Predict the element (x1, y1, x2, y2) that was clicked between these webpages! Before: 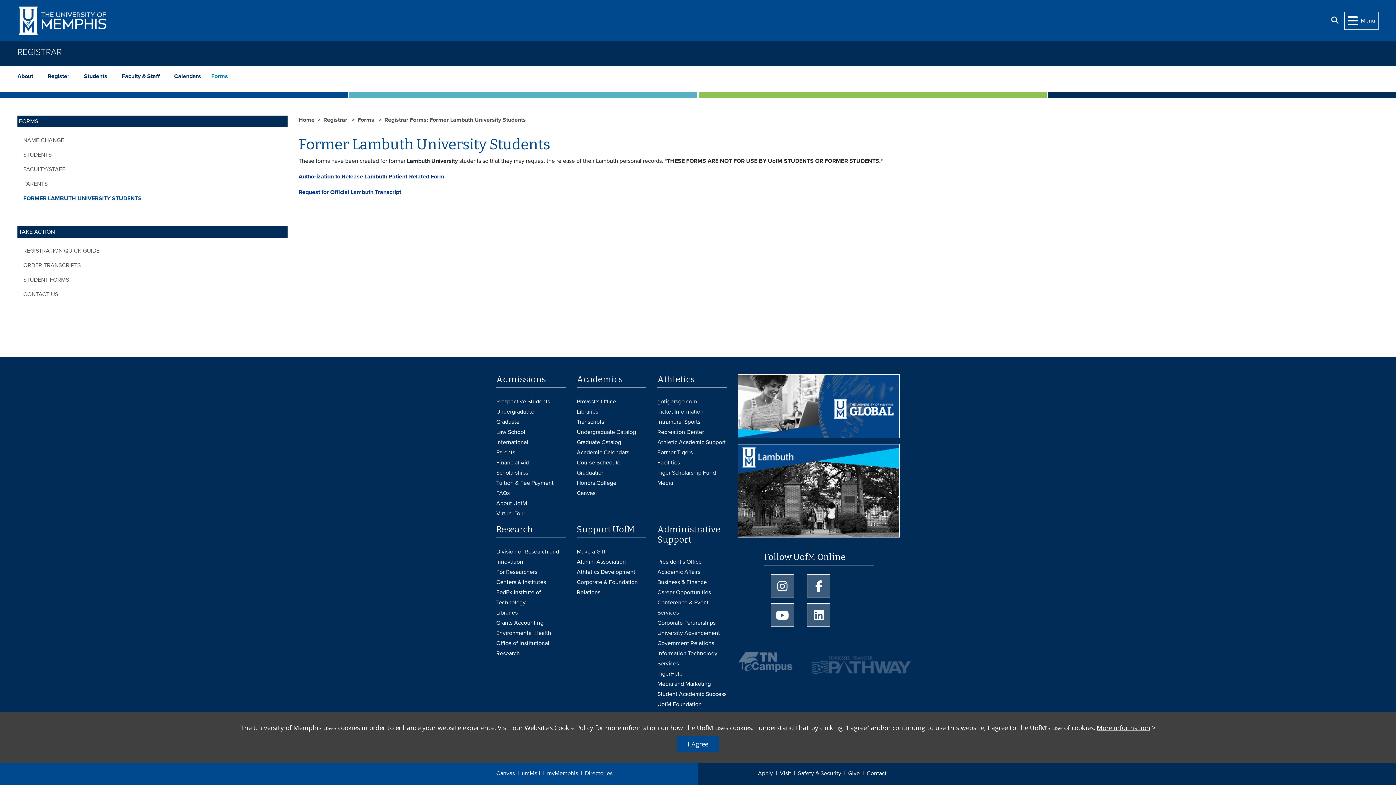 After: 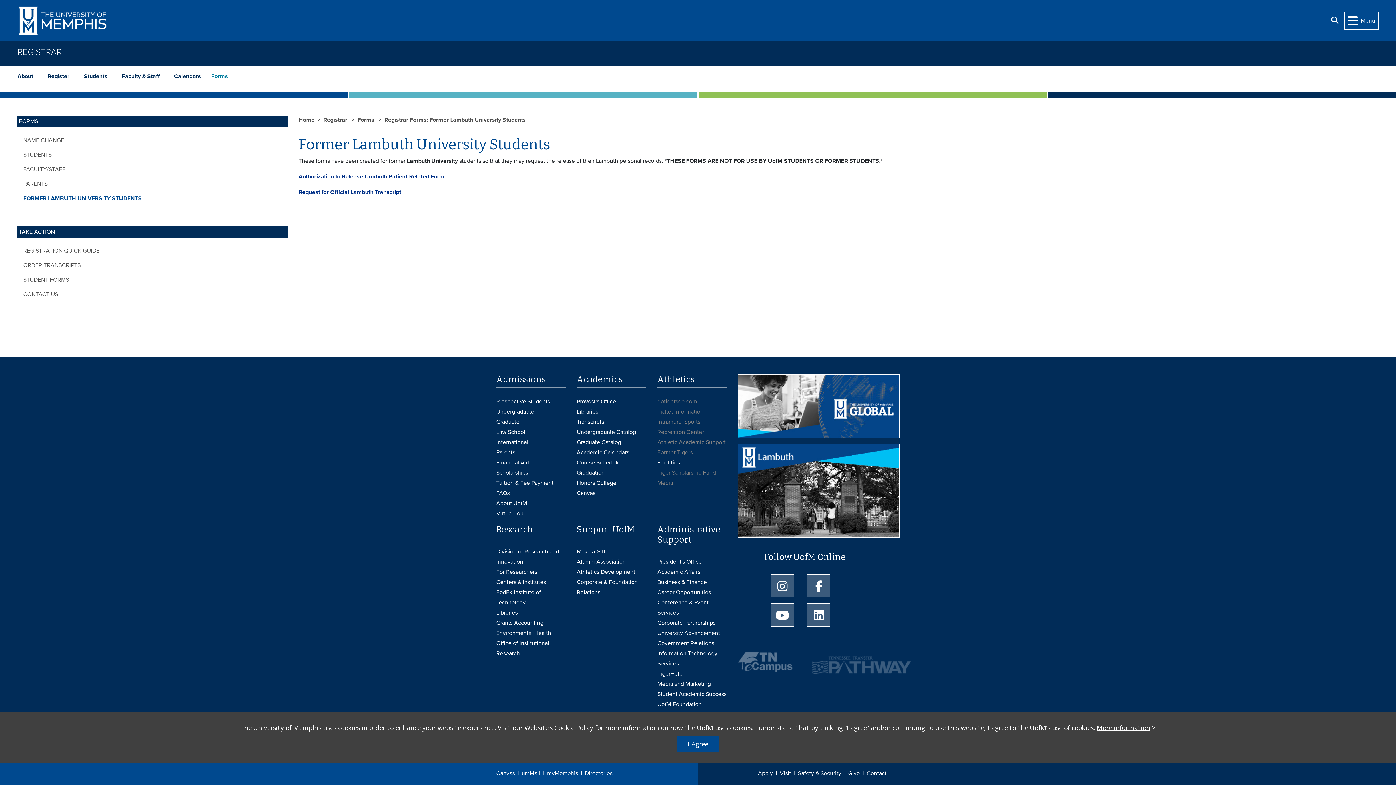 Action: bbox: (657, 457, 727, 467) label: Facilities